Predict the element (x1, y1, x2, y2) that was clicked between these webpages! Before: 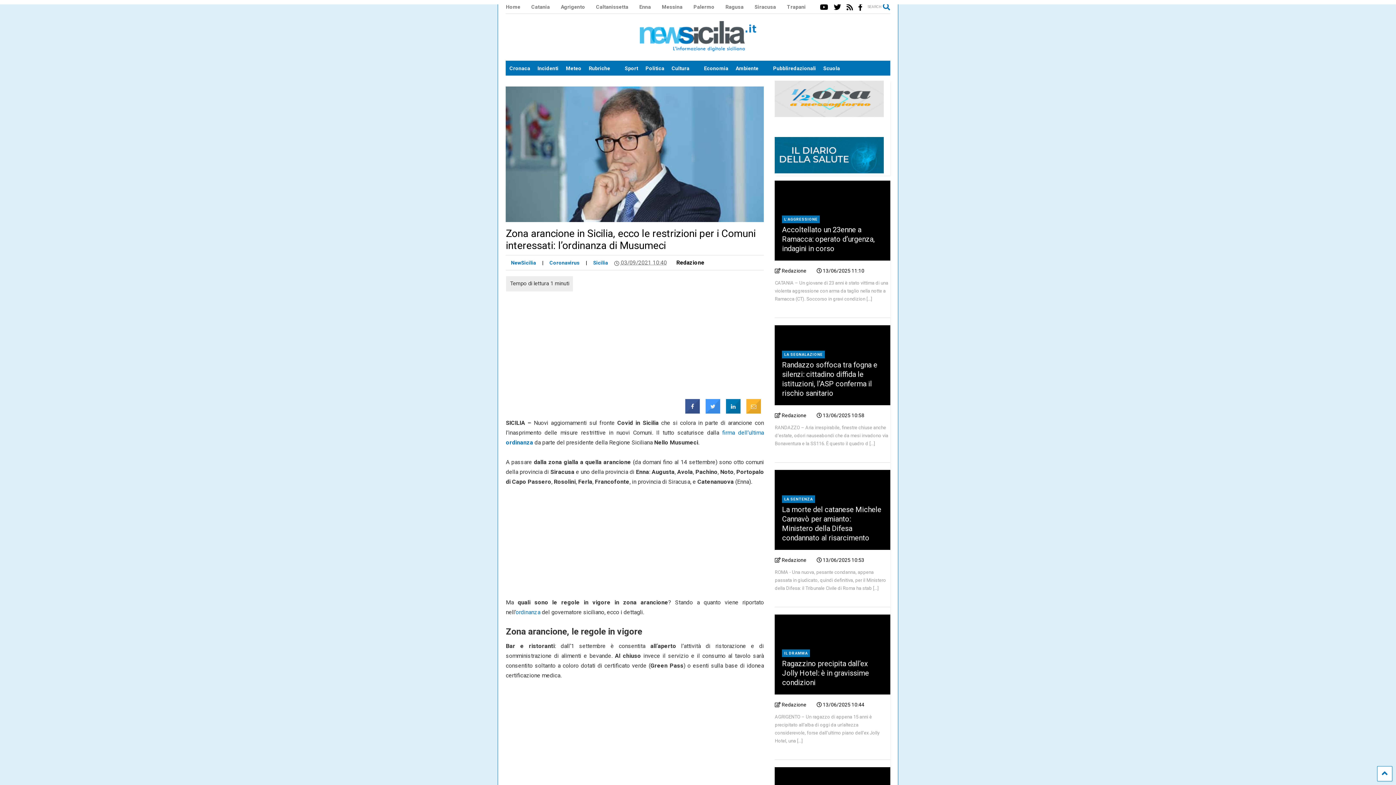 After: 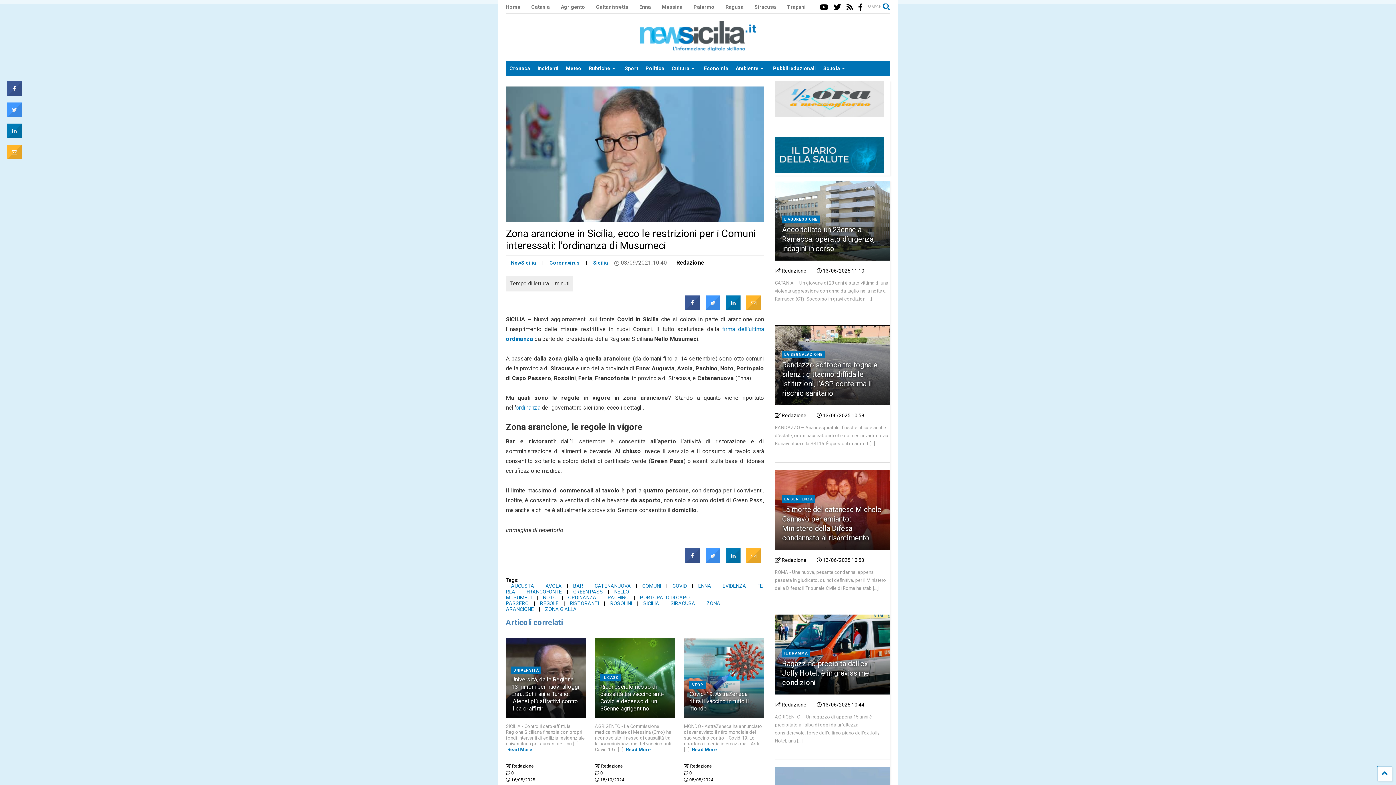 Action: bbox: (726, 407, 740, 415)